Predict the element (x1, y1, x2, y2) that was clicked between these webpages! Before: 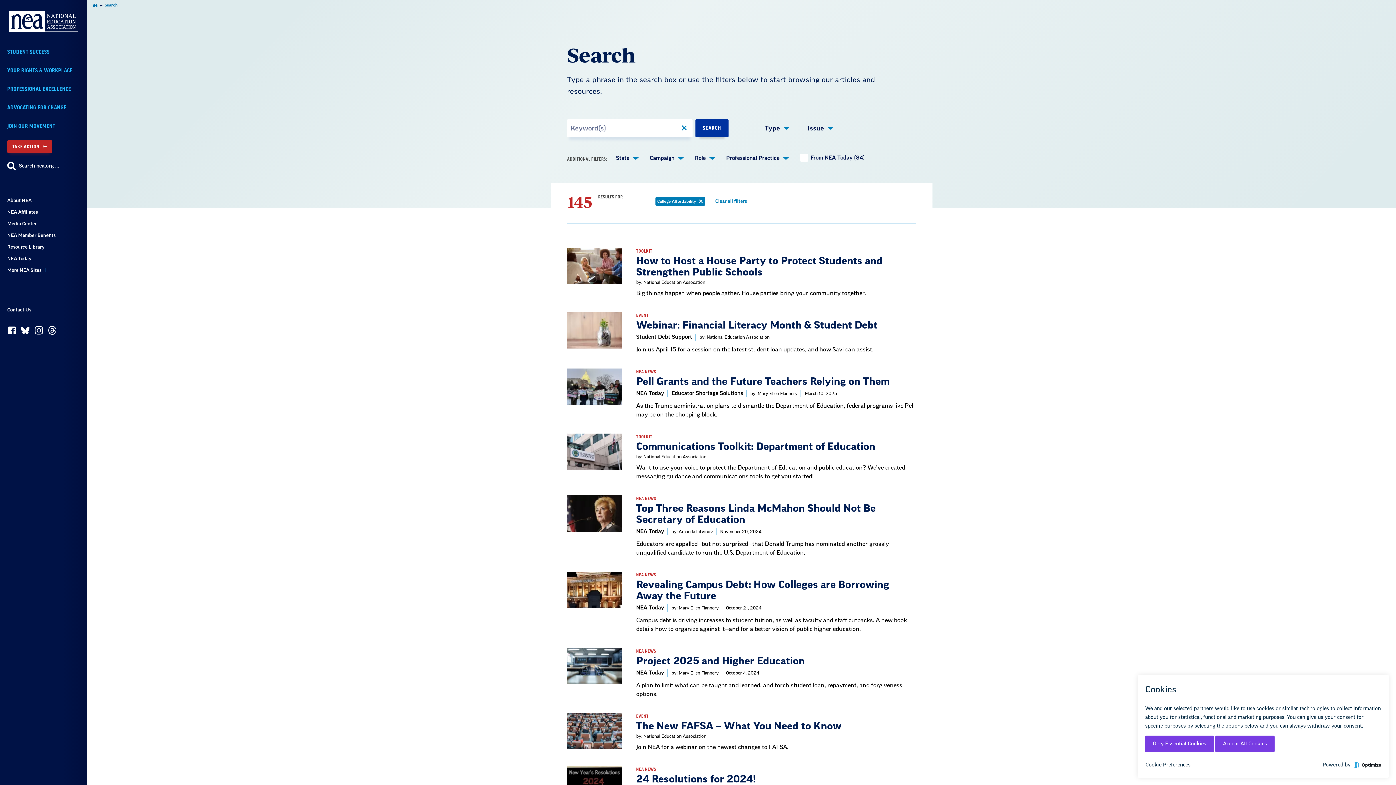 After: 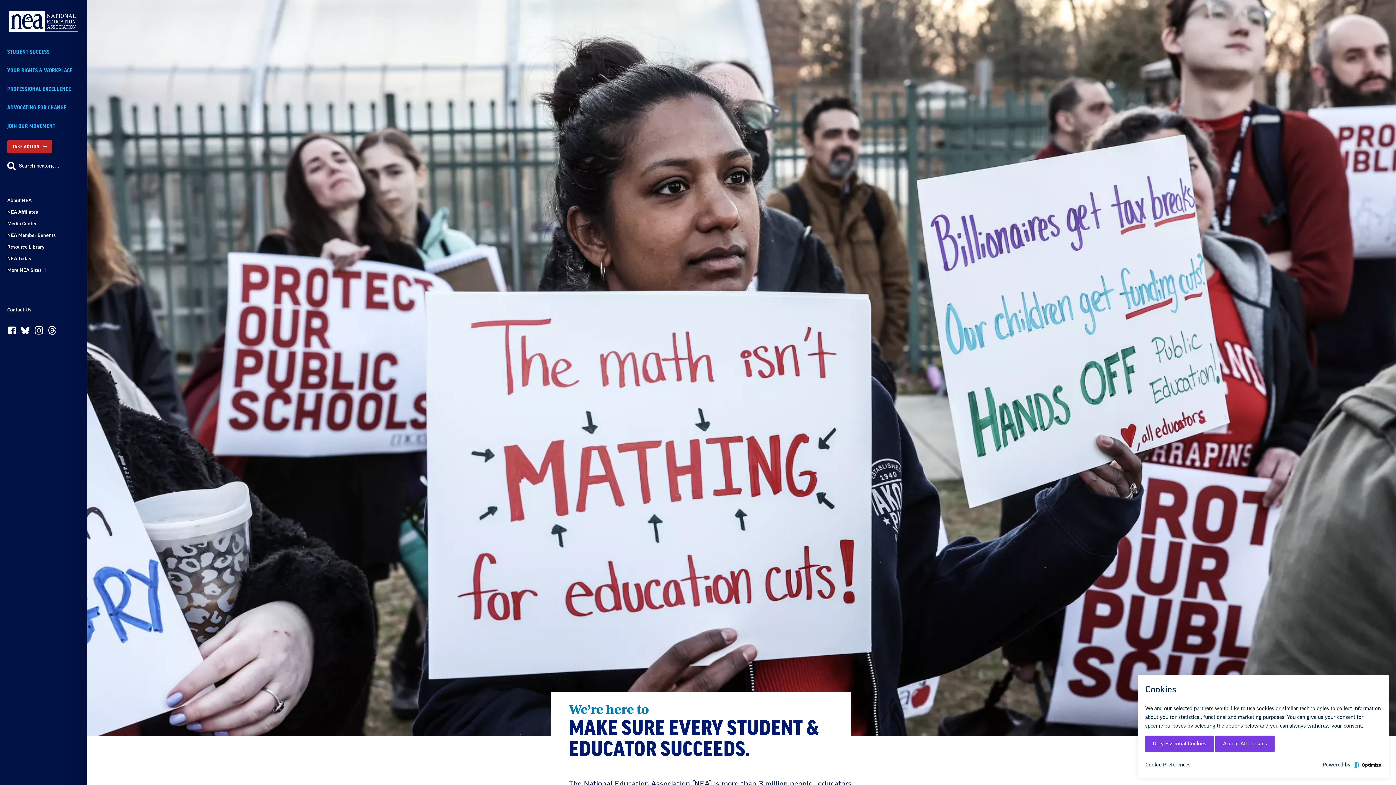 Action: bbox: (0, 10, 87, 32)